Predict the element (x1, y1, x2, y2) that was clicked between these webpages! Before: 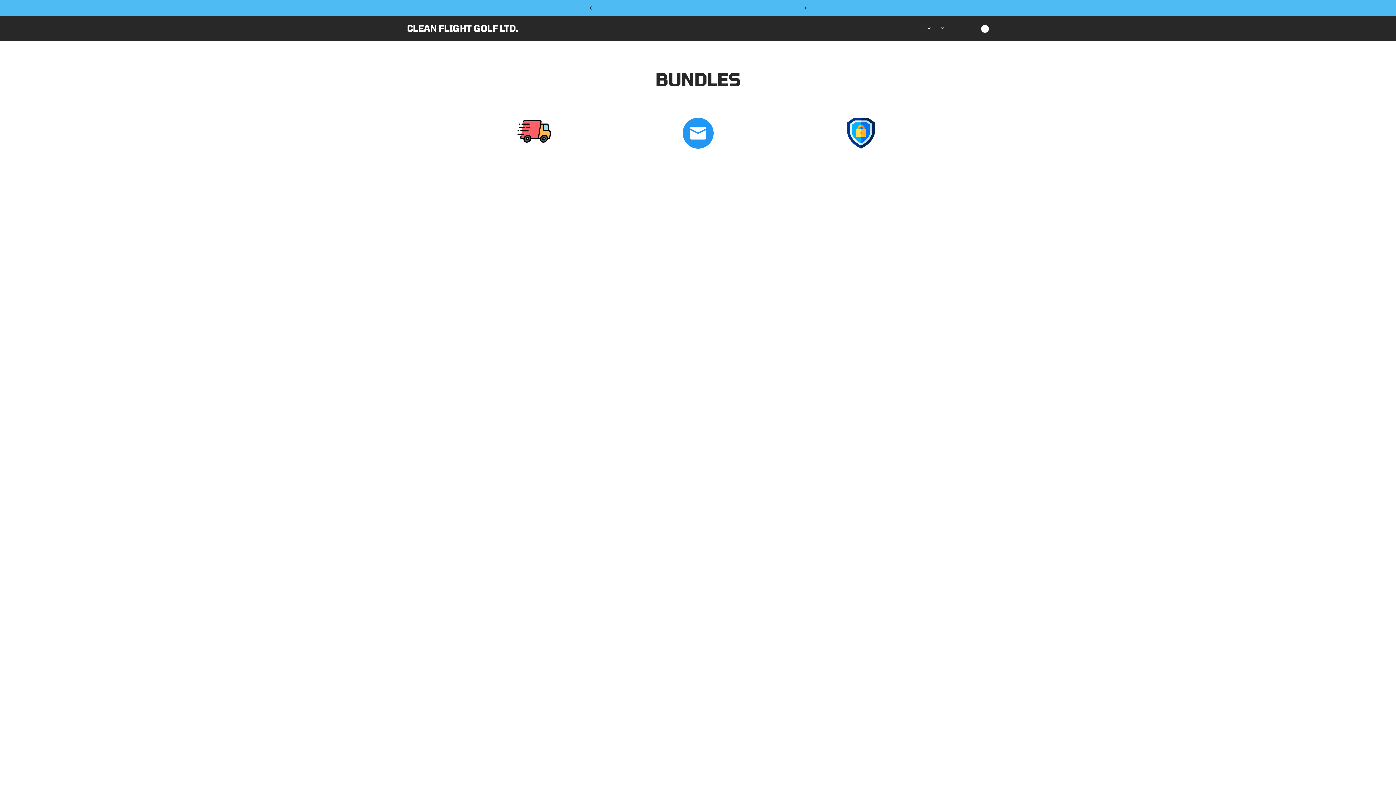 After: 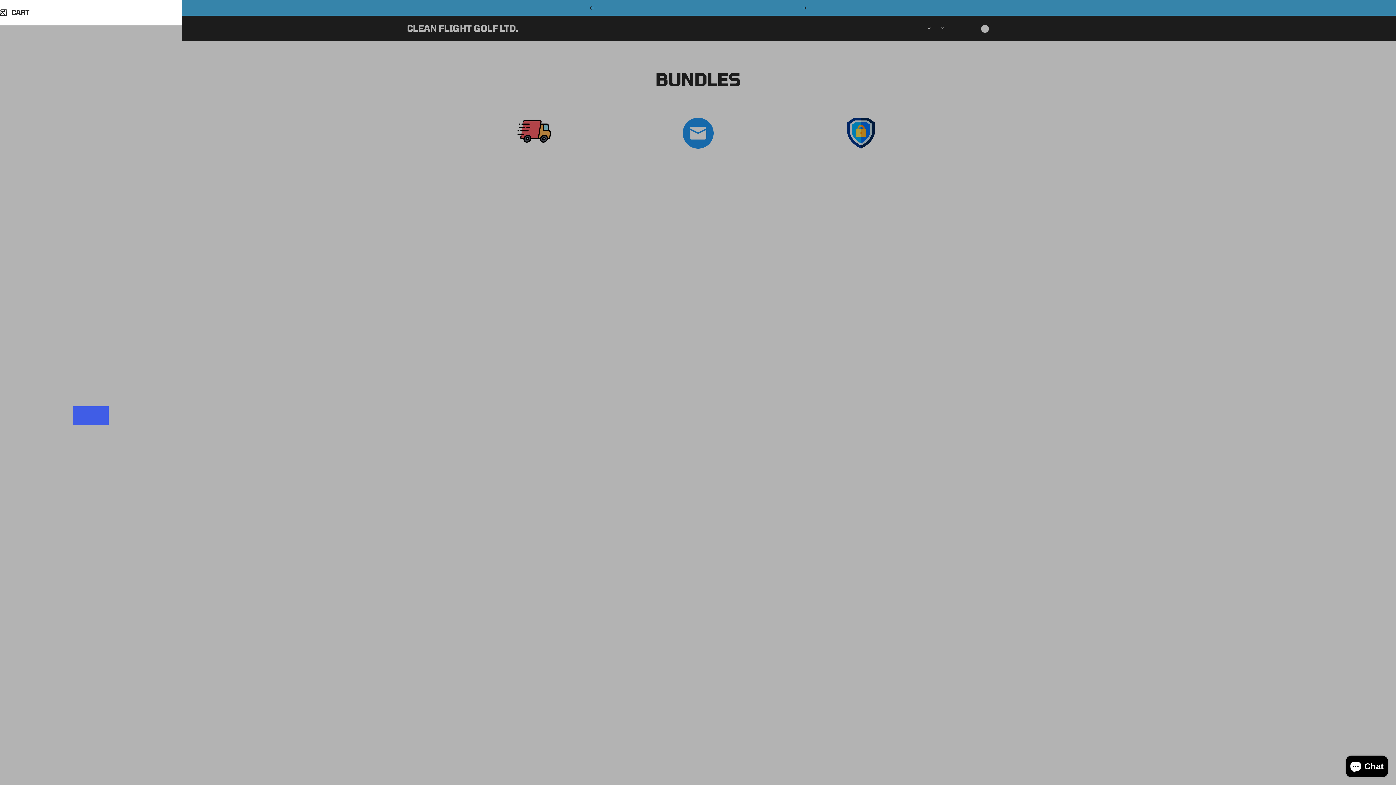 Action: label: Cart0 bbox: (978, 24, 989, 31)